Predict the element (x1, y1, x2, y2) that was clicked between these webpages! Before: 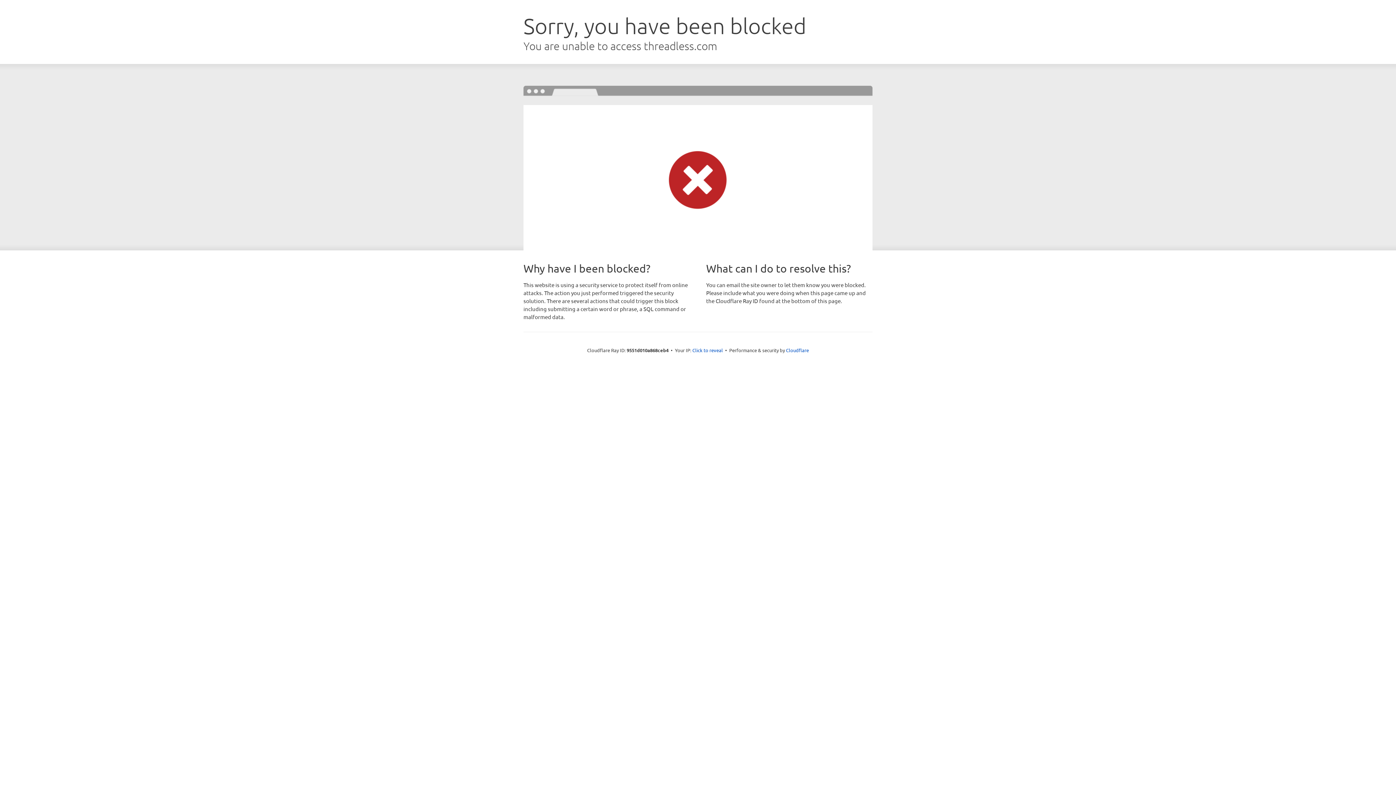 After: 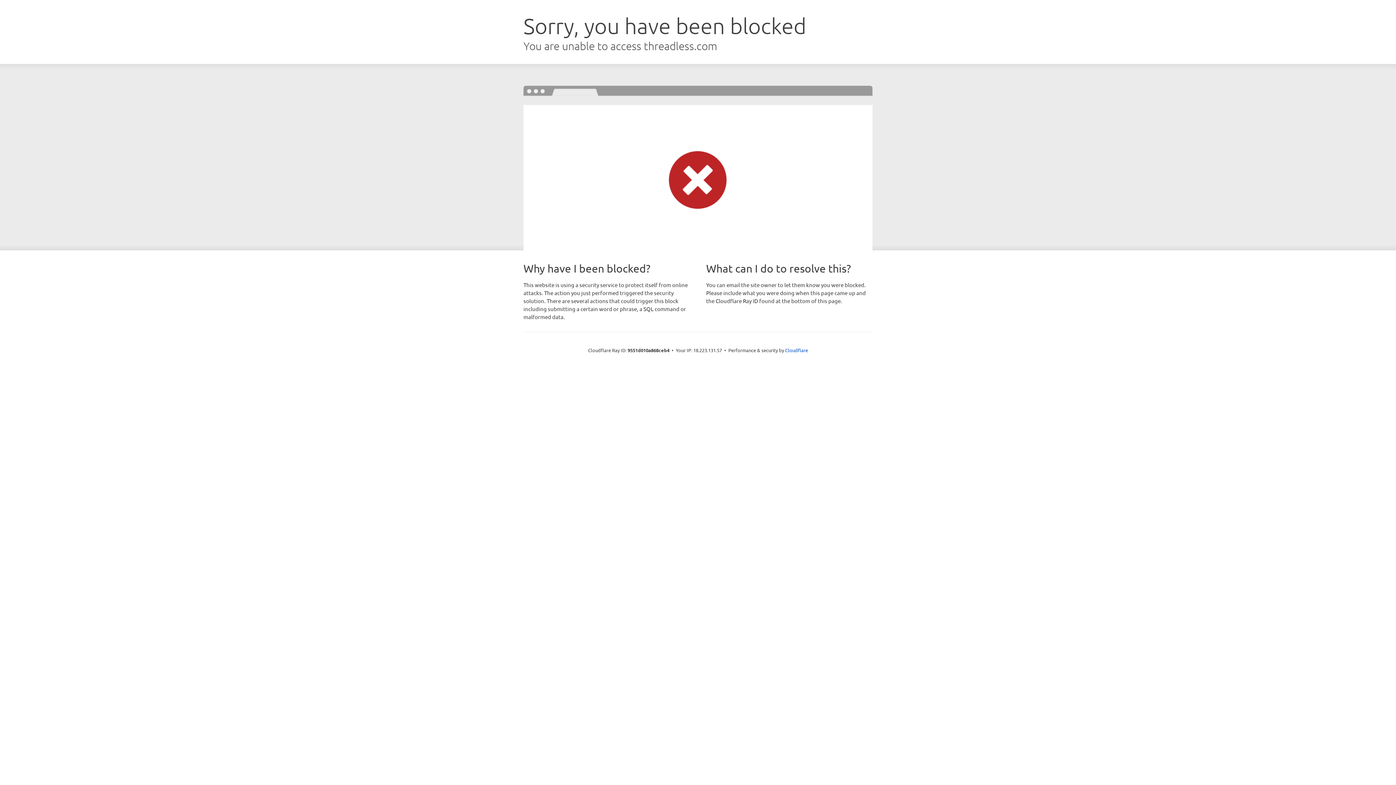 Action: bbox: (692, 346, 723, 353) label: Click to reveal